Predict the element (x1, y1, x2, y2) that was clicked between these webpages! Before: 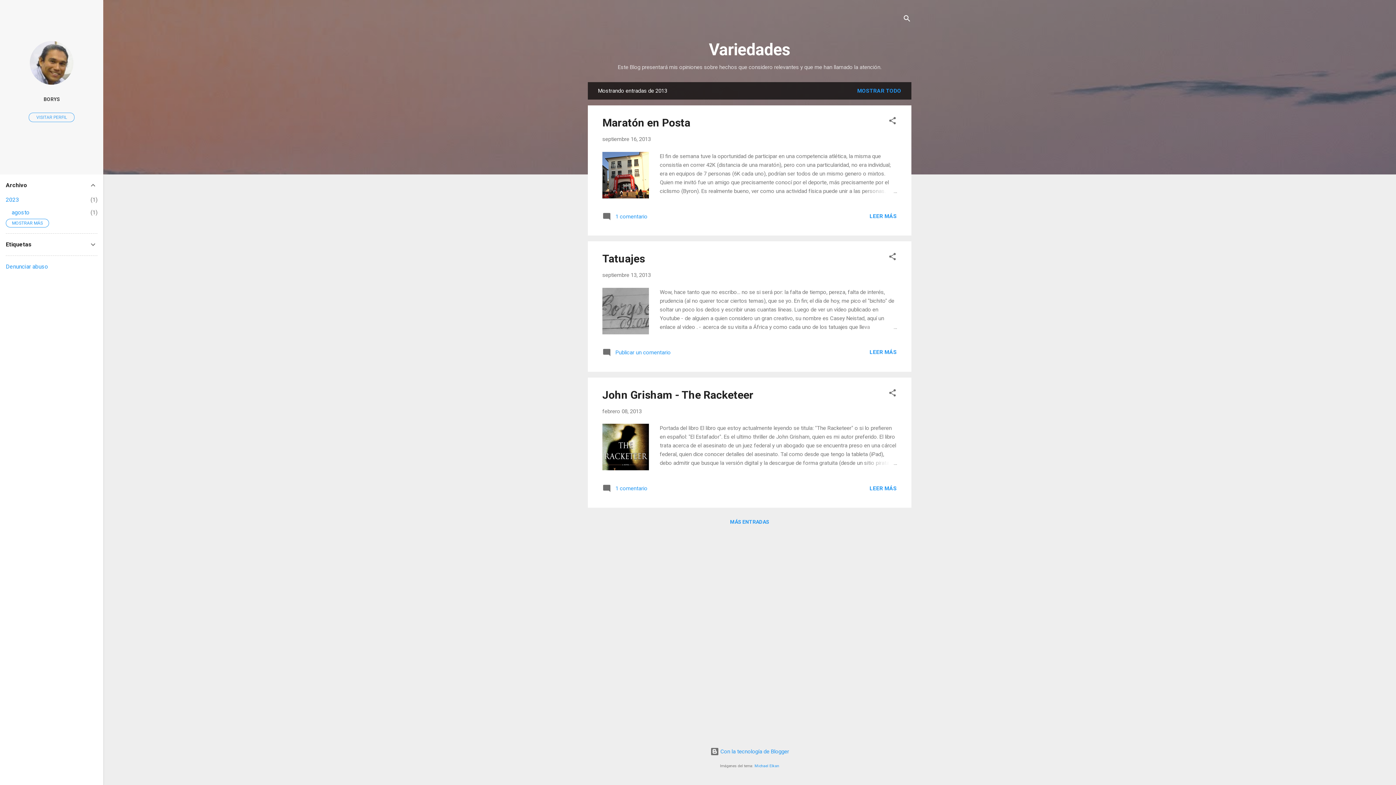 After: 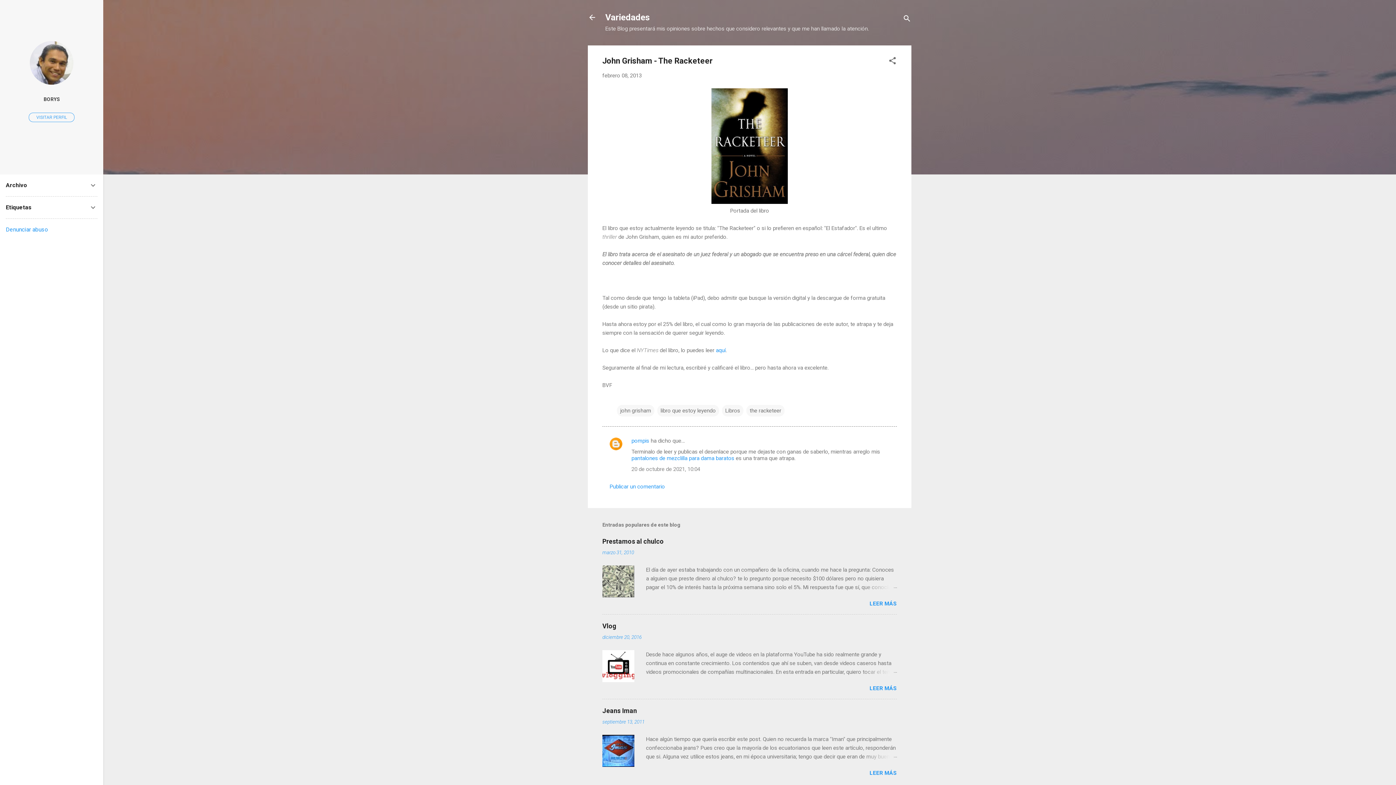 Action: bbox: (602, 388, 753, 401) label: John Grisham - The Racketeer